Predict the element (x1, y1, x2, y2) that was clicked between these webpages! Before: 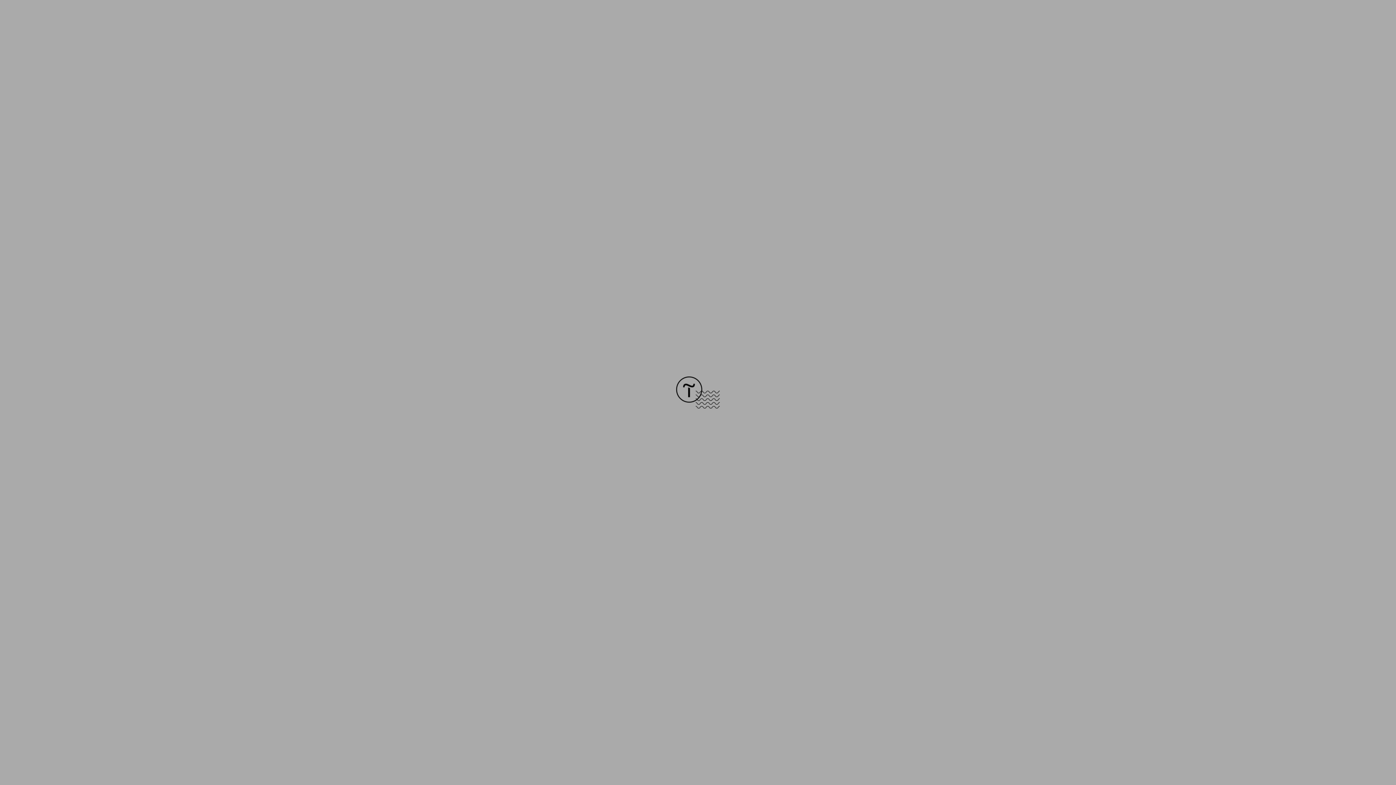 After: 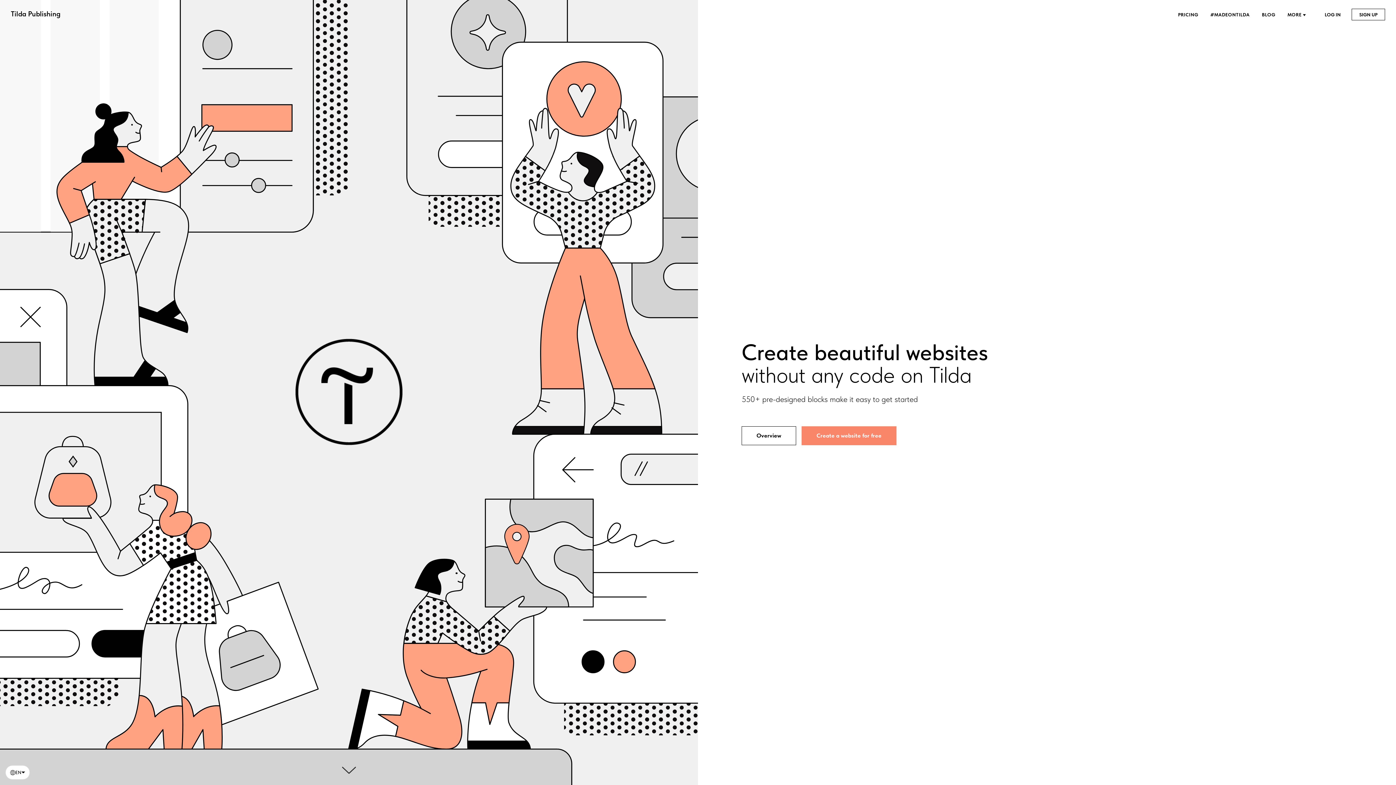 Action: bbox: (676, 403, 720, 409)